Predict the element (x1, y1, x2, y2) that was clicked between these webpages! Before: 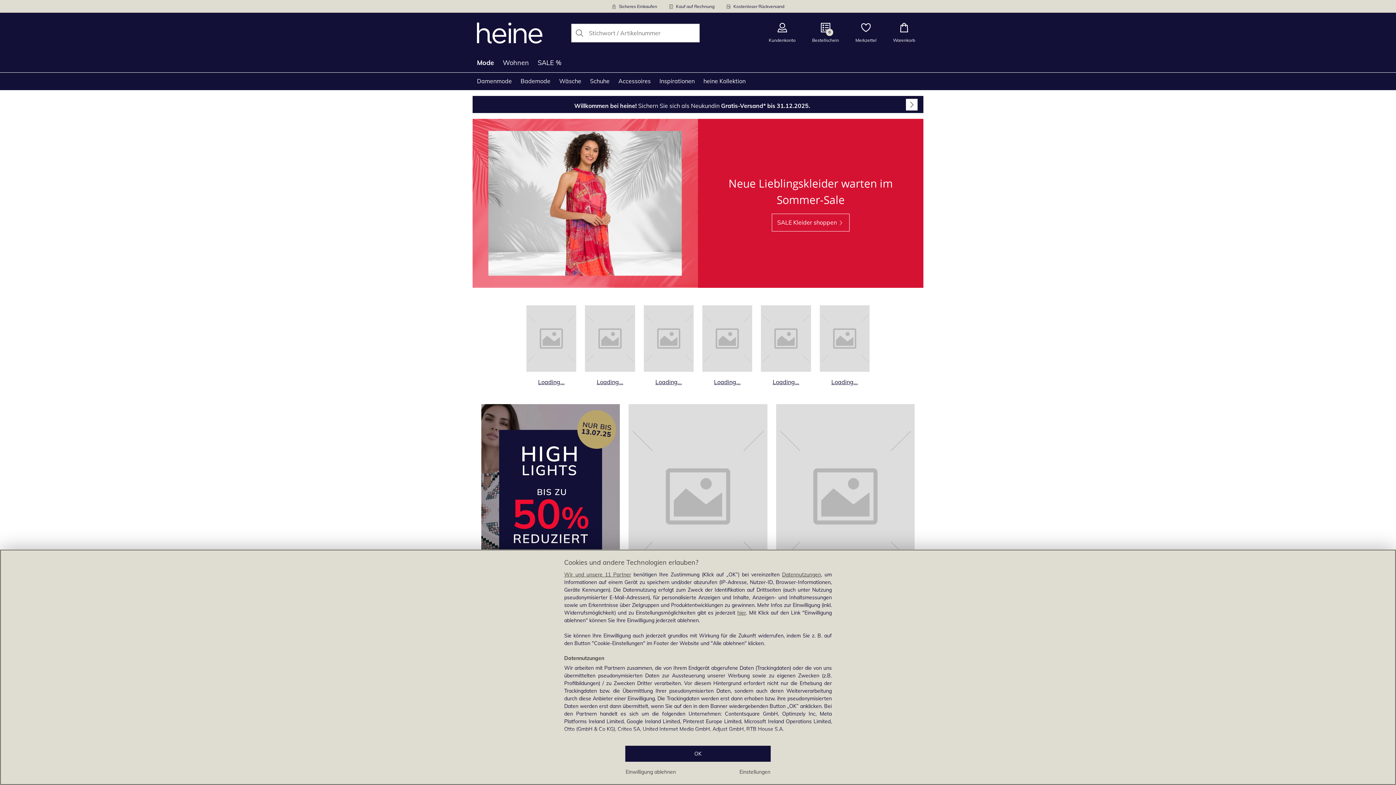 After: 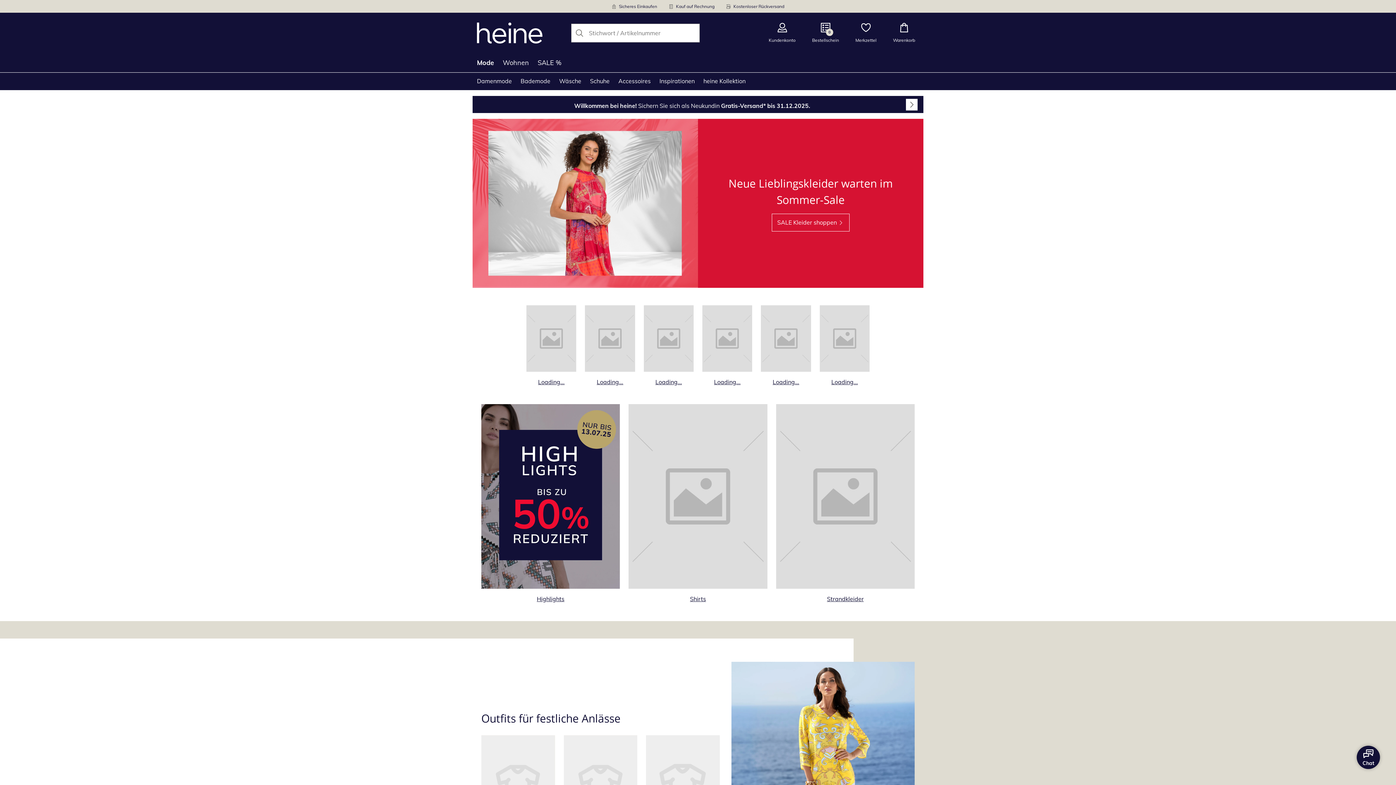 Action: label: Einwilligung ablehnen bbox: (625, 768, 676, 776)